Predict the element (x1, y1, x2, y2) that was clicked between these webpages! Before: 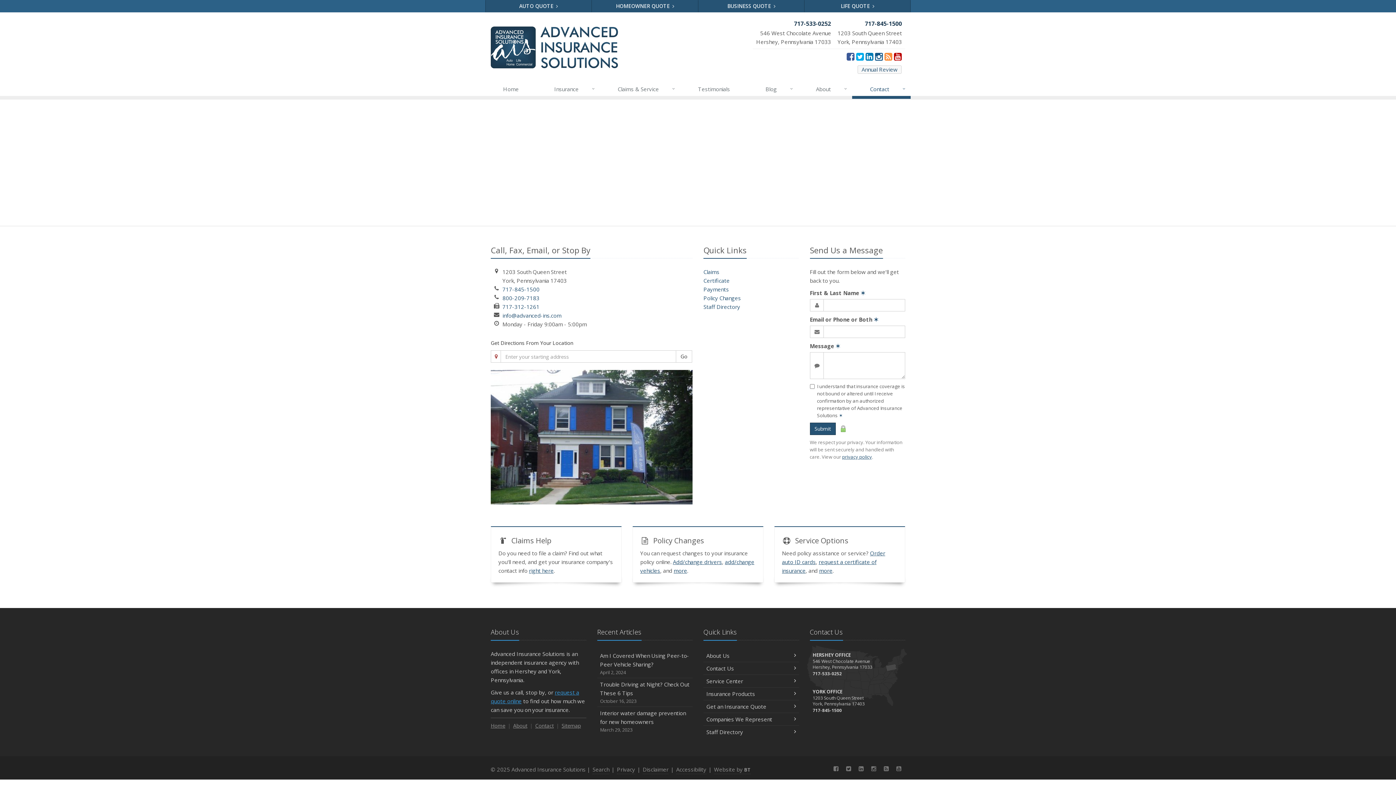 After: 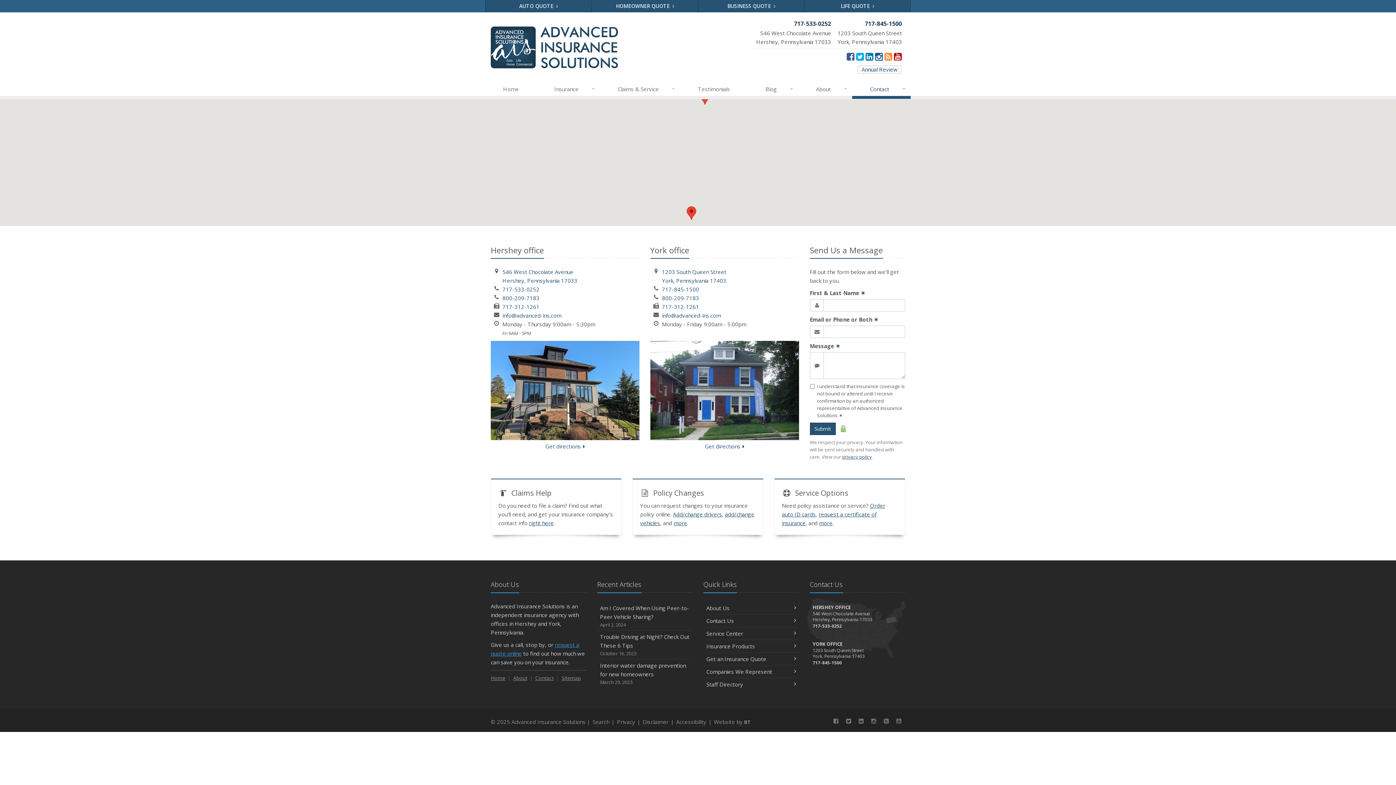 Action: label: Contact Us bbox: (703, 662, 799, 674)